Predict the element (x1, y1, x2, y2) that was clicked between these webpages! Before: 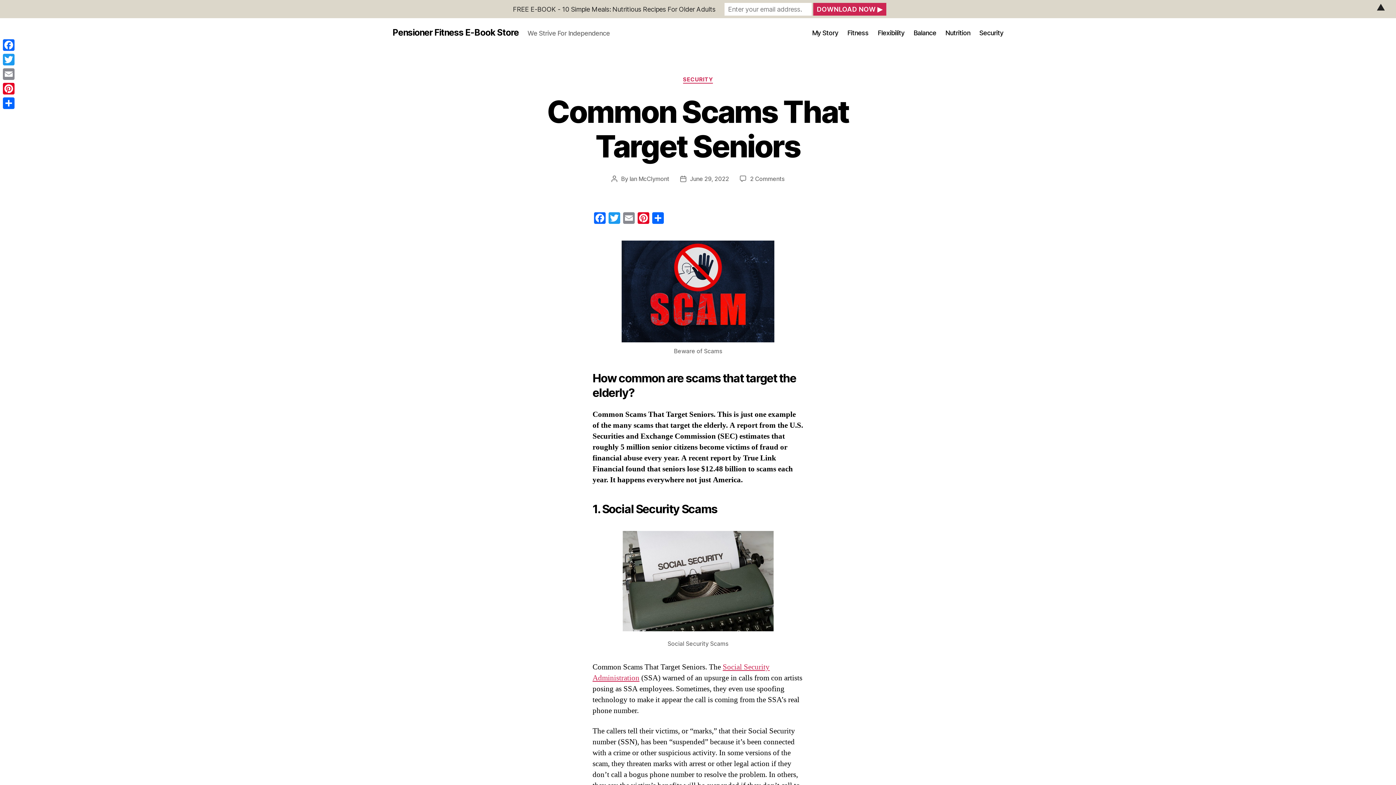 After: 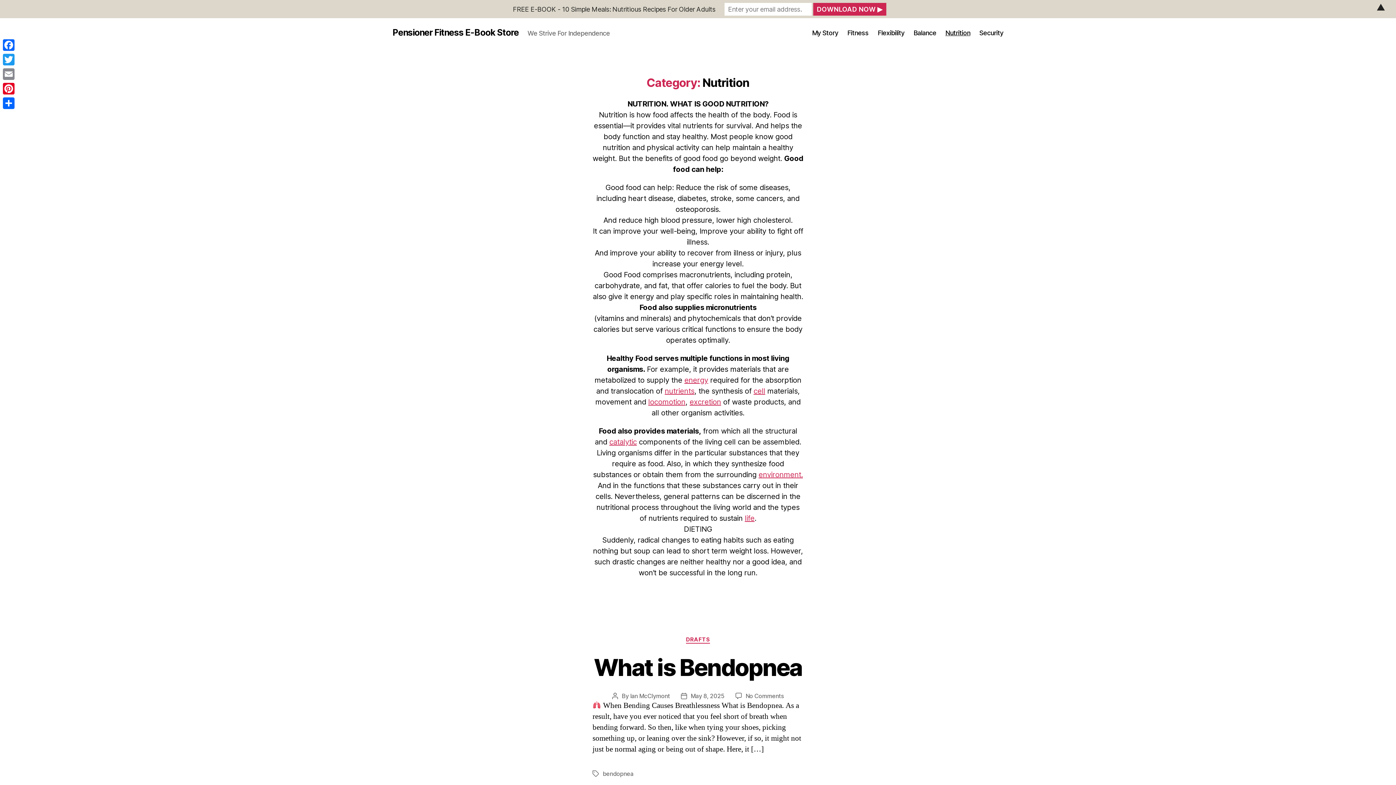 Action: bbox: (945, 28, 970, 36) label: Nutrition